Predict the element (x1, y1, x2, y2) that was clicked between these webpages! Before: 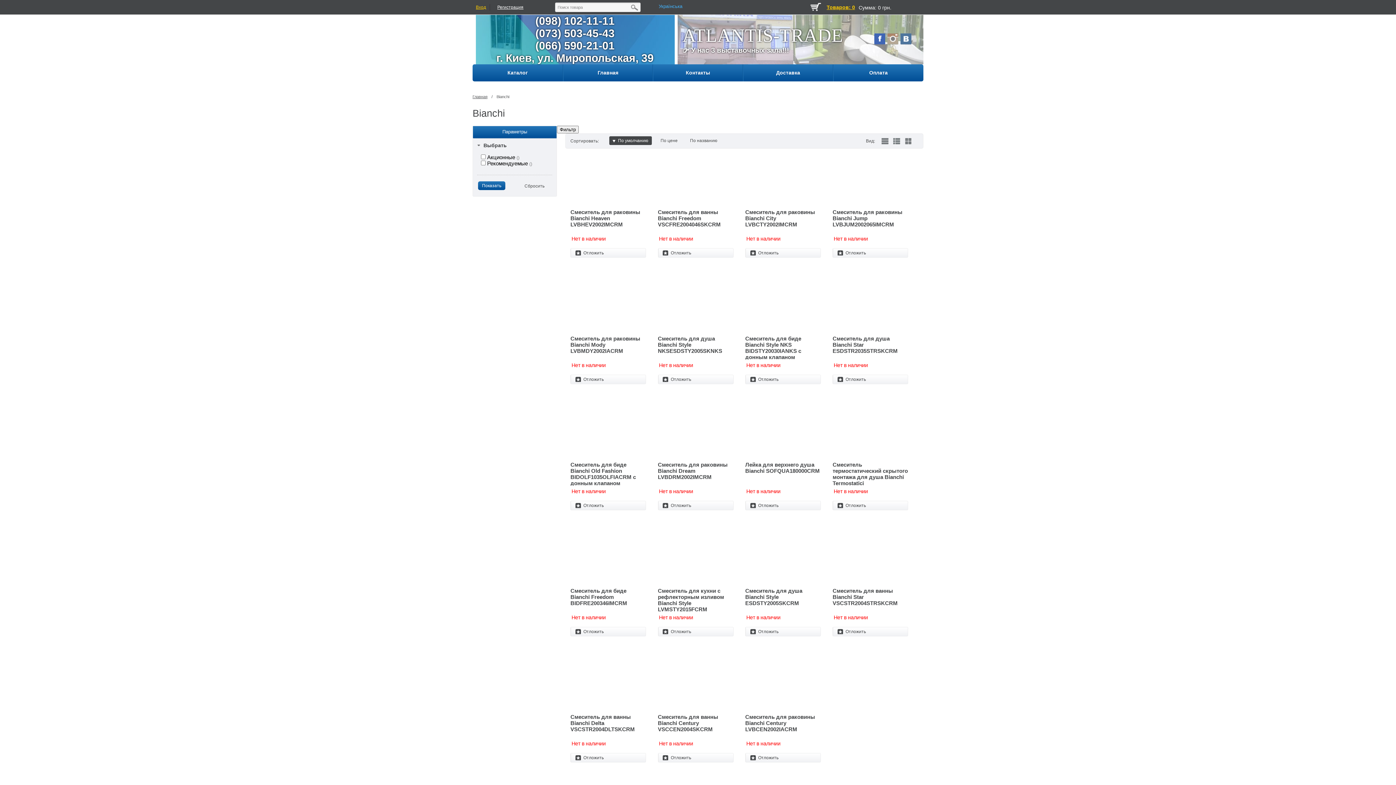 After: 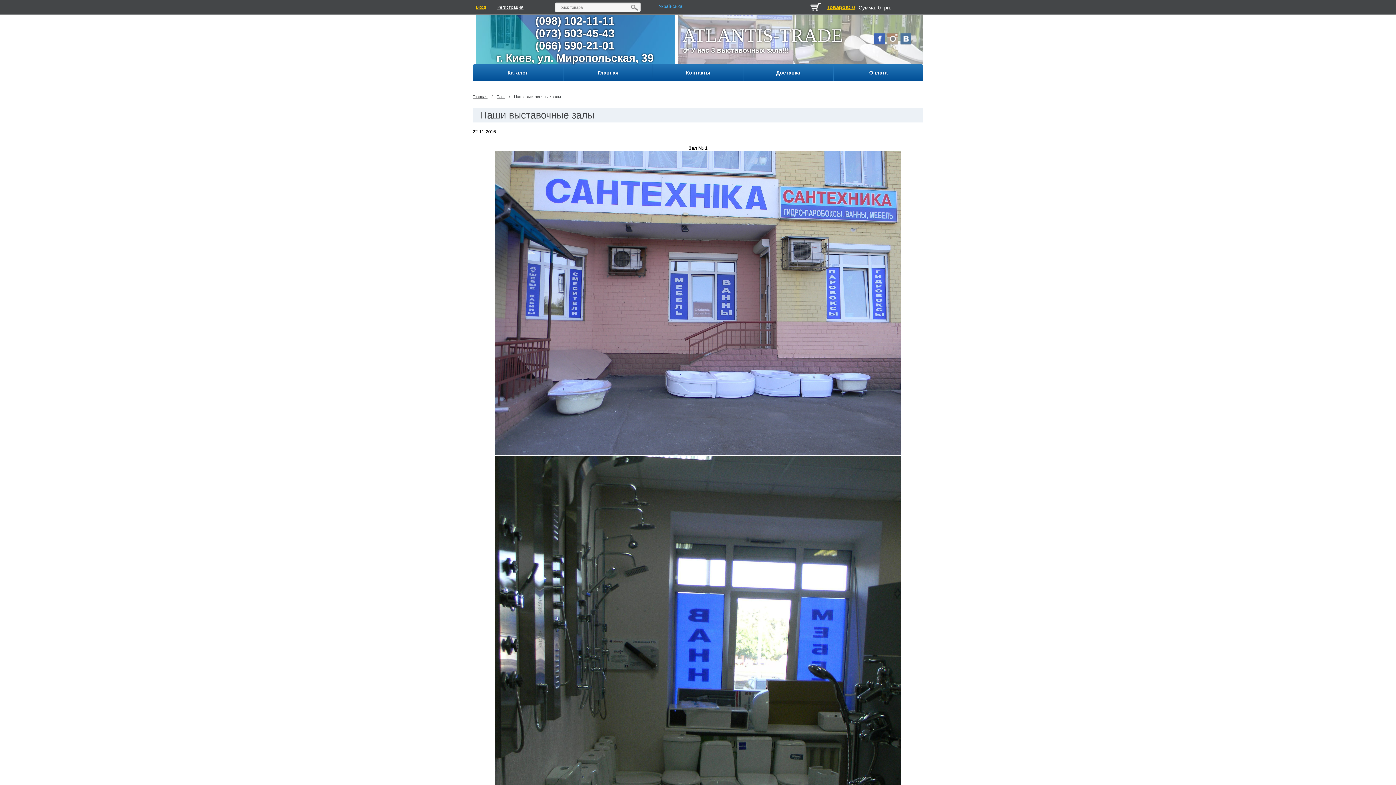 Action: label: 👉 У нас 3 выставочных зала!!! bbox: (682, 46, 874, 54)